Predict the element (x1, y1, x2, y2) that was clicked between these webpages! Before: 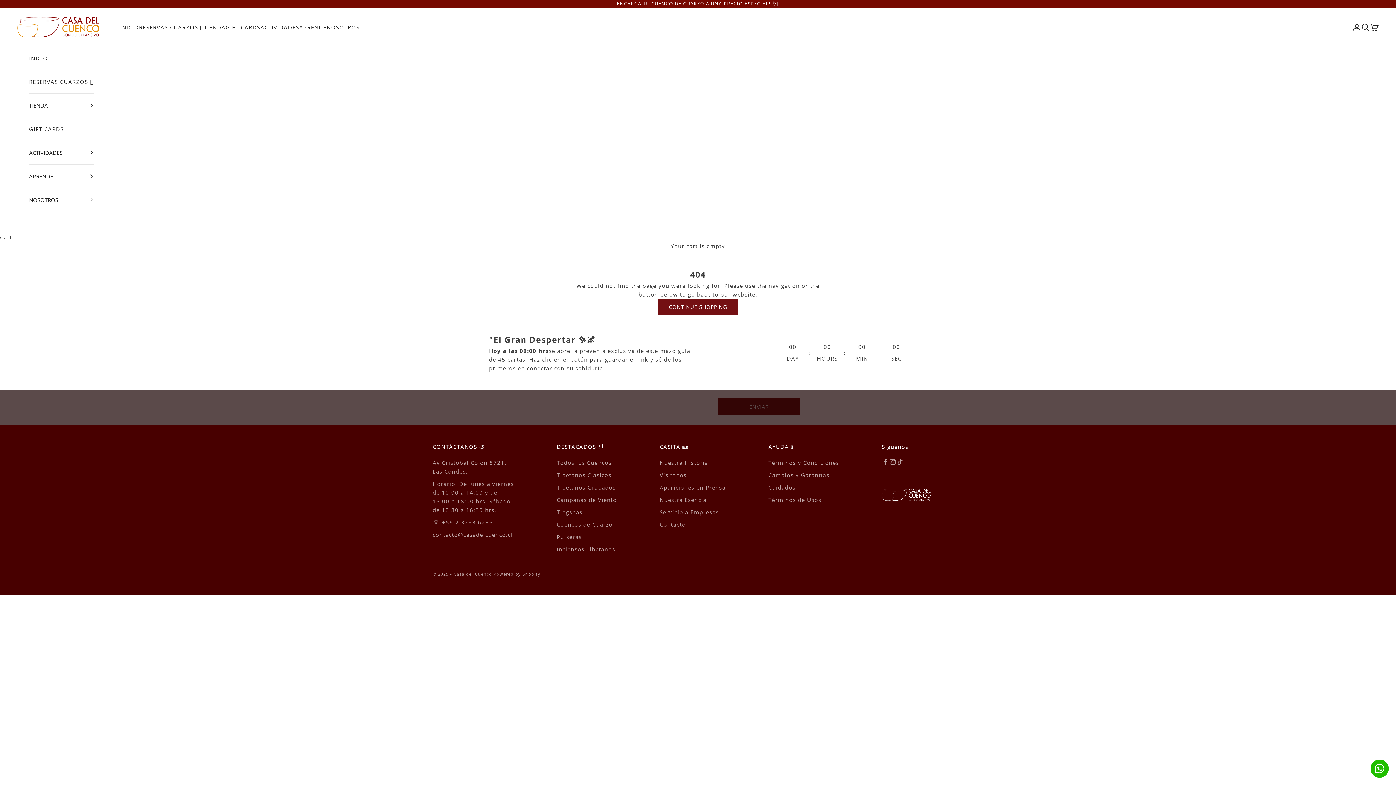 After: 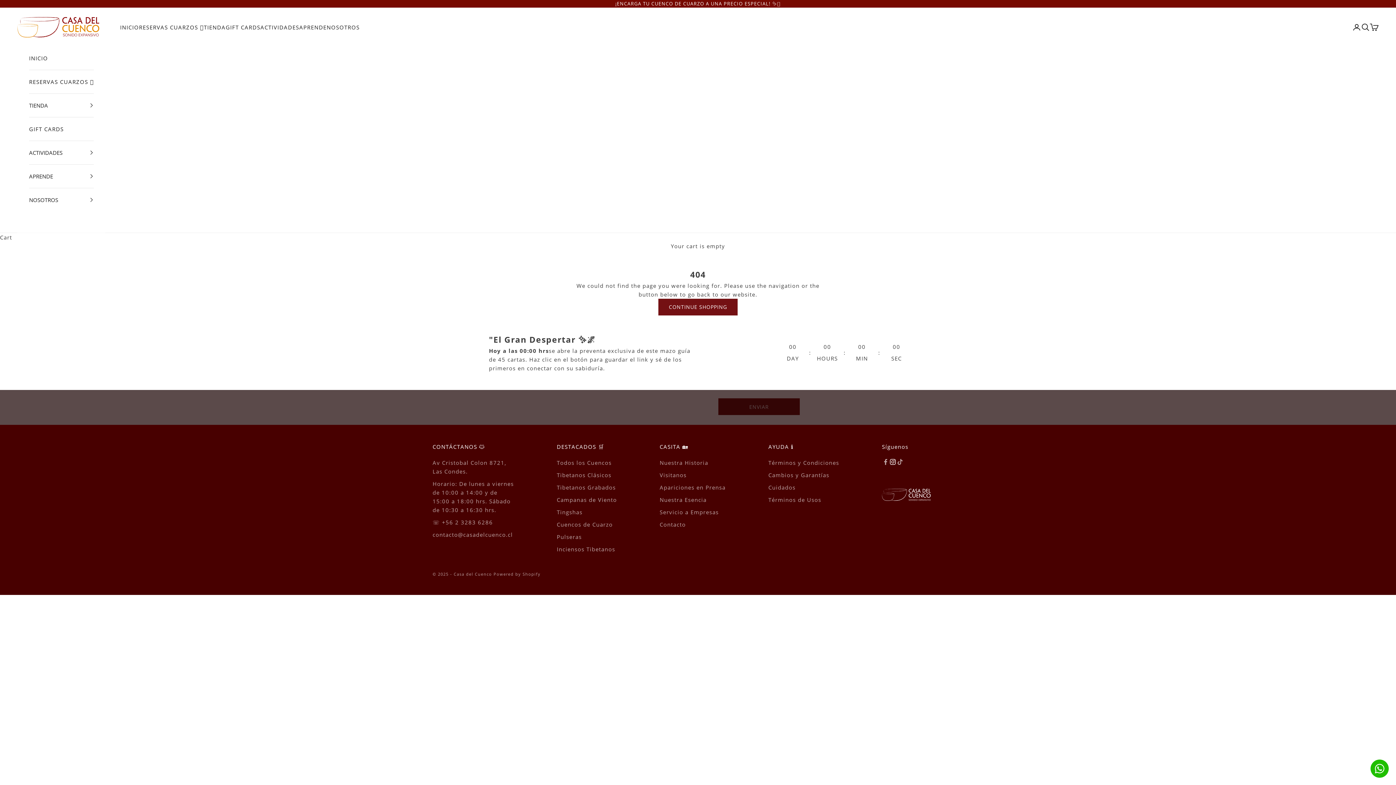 Action: bbox: (889, 458, 896, 465) label: Follow on Instagram